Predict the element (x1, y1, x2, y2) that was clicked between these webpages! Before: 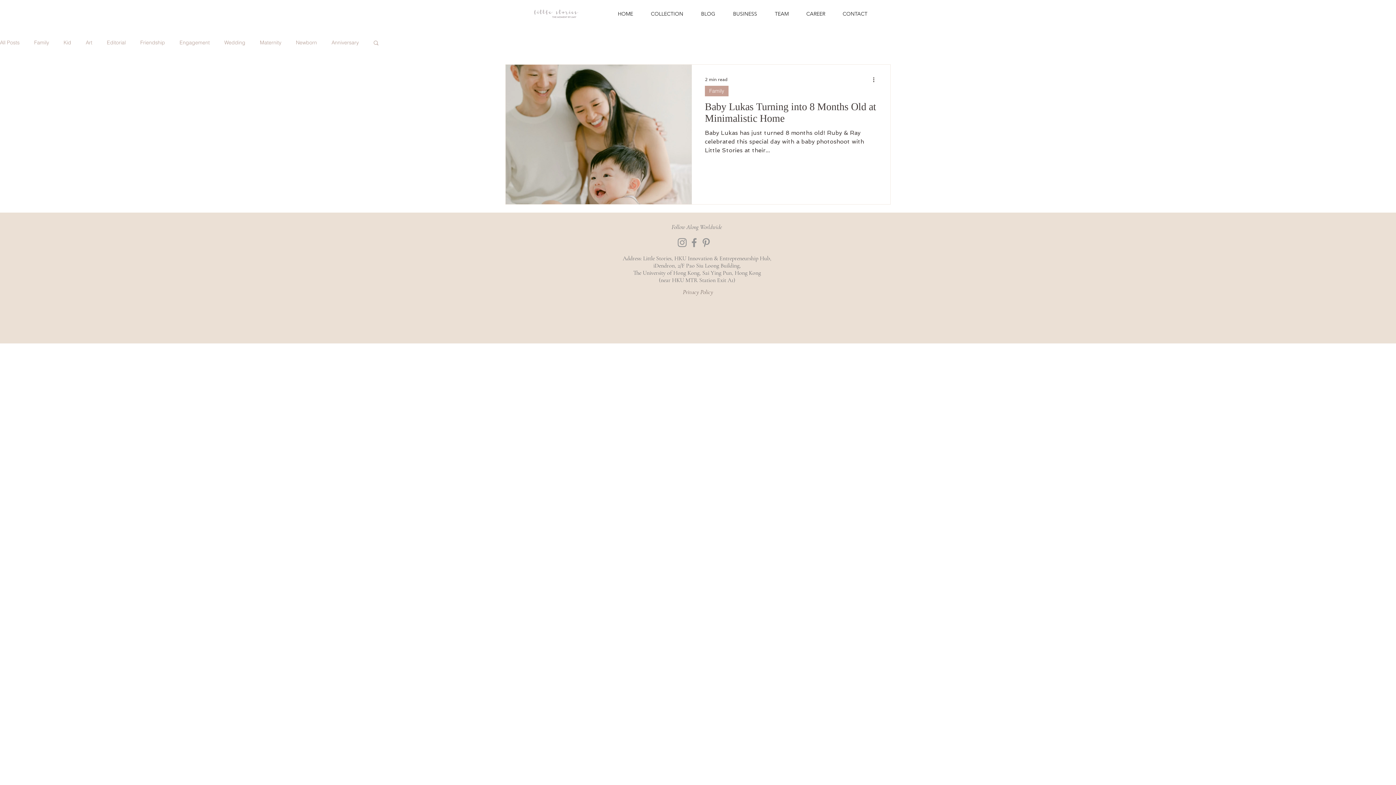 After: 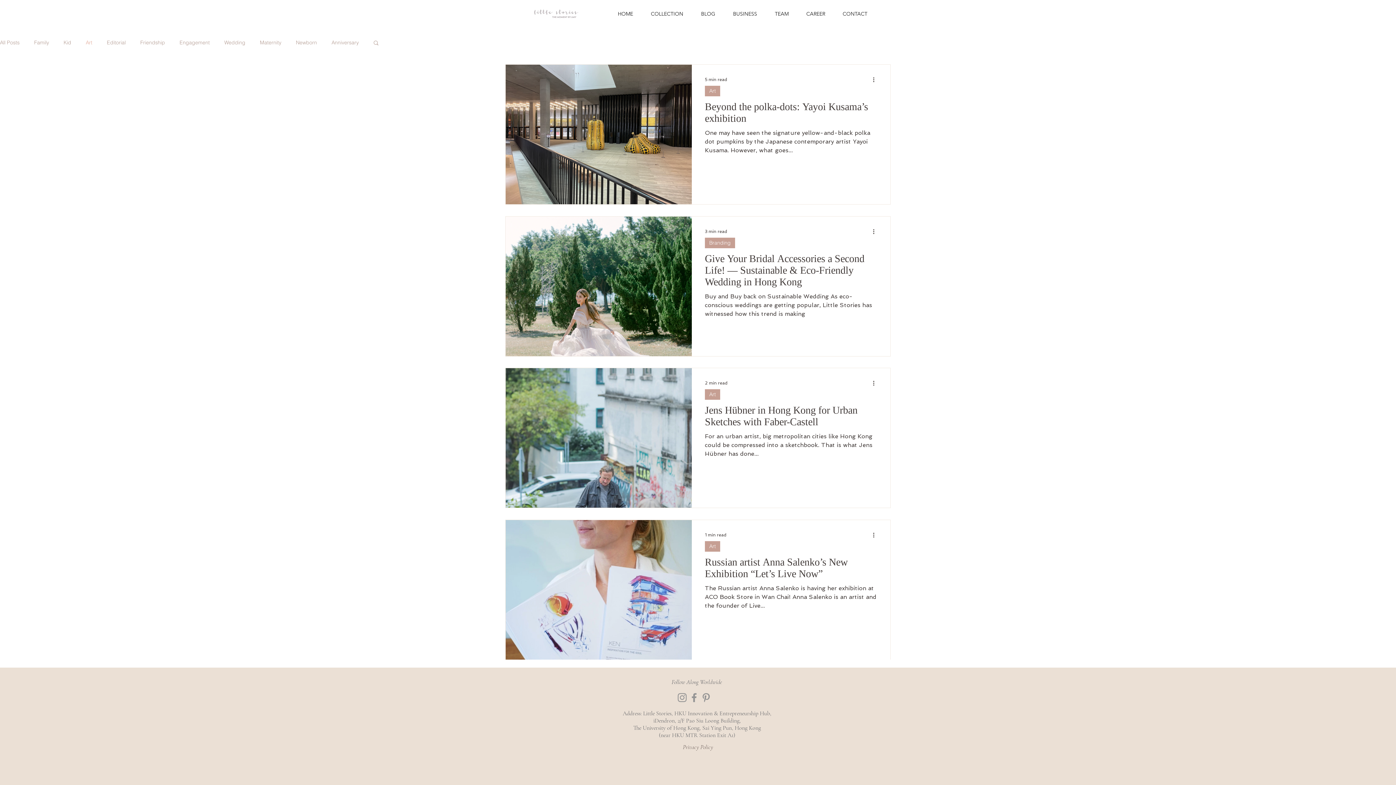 Action: label: Art bbox: (85, 39, 92, 45)